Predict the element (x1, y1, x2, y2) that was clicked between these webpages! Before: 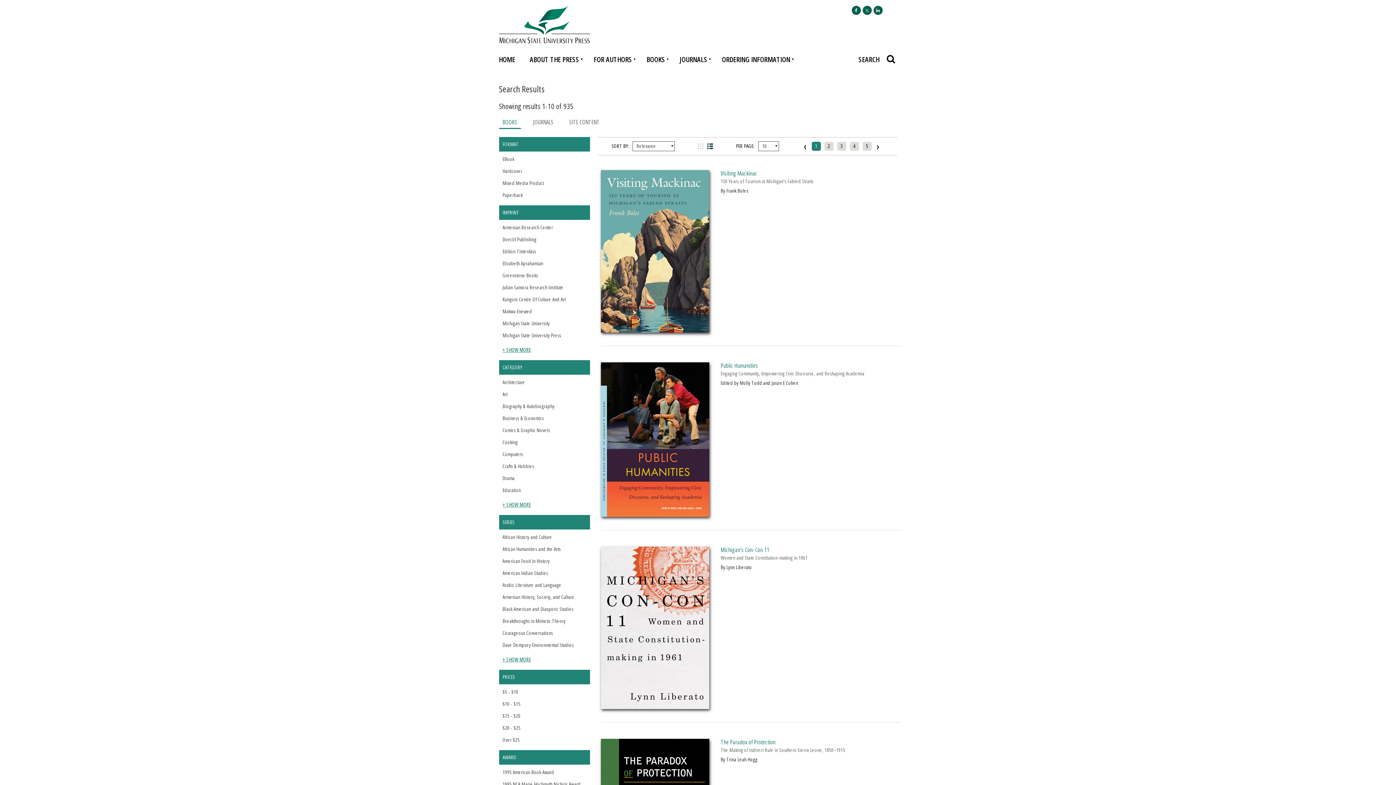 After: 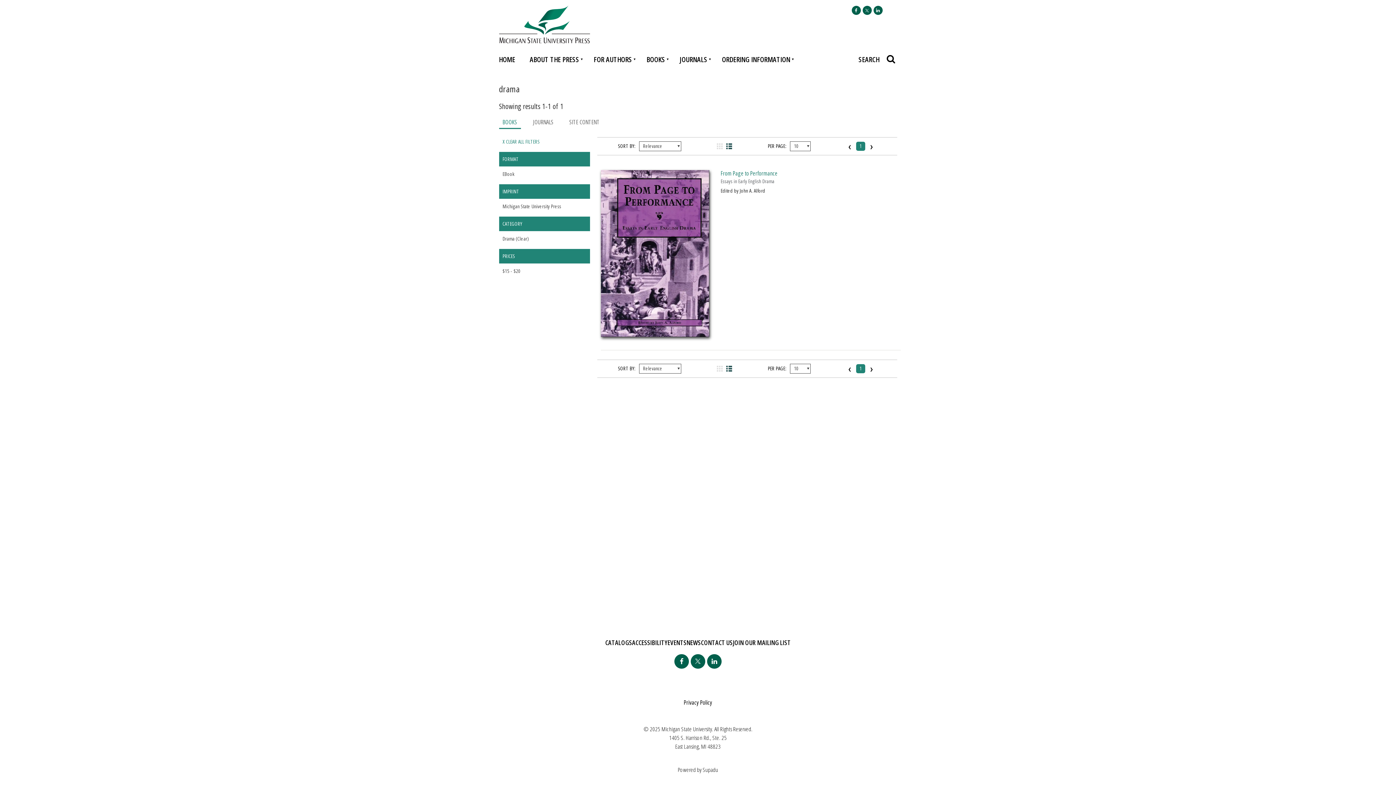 Action: label: drama bbox: (502, 474, 514, 481)